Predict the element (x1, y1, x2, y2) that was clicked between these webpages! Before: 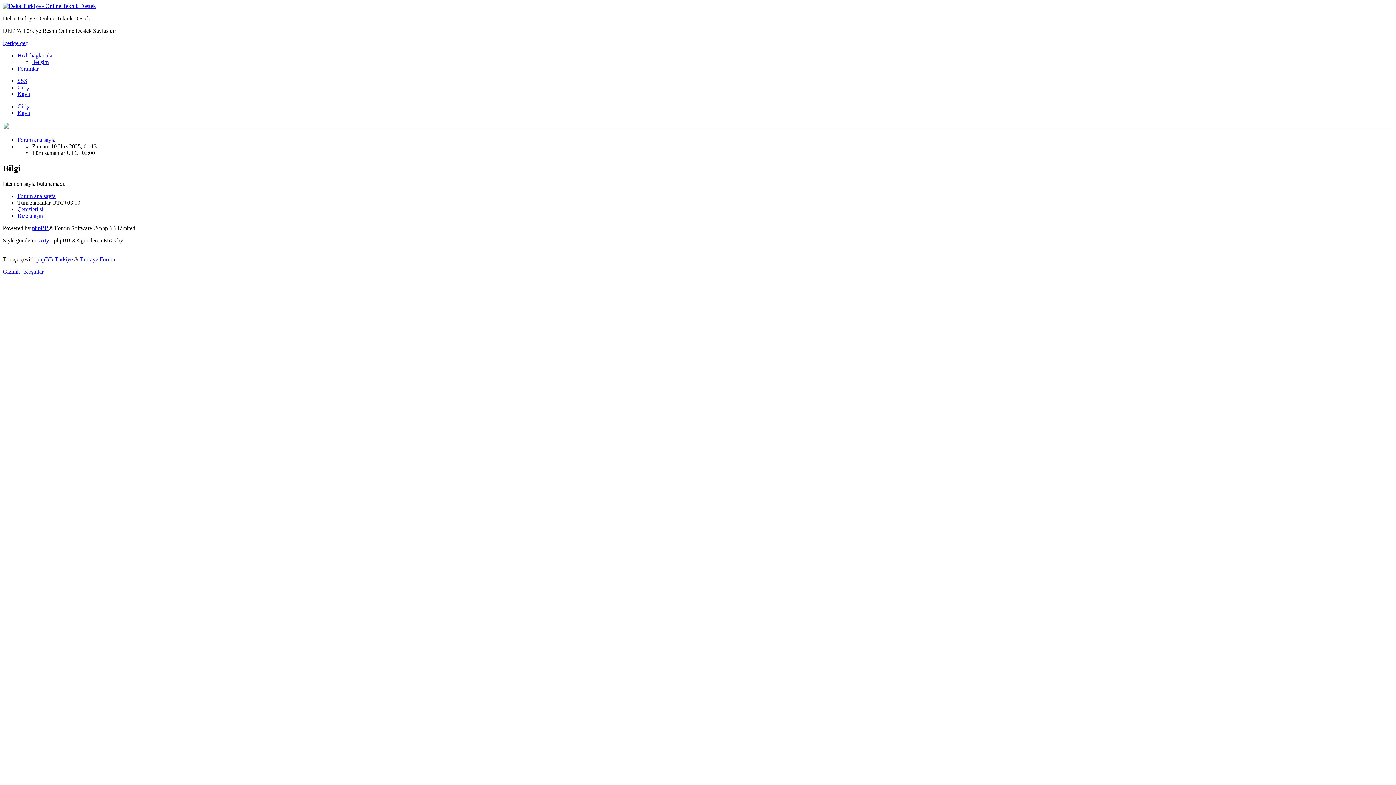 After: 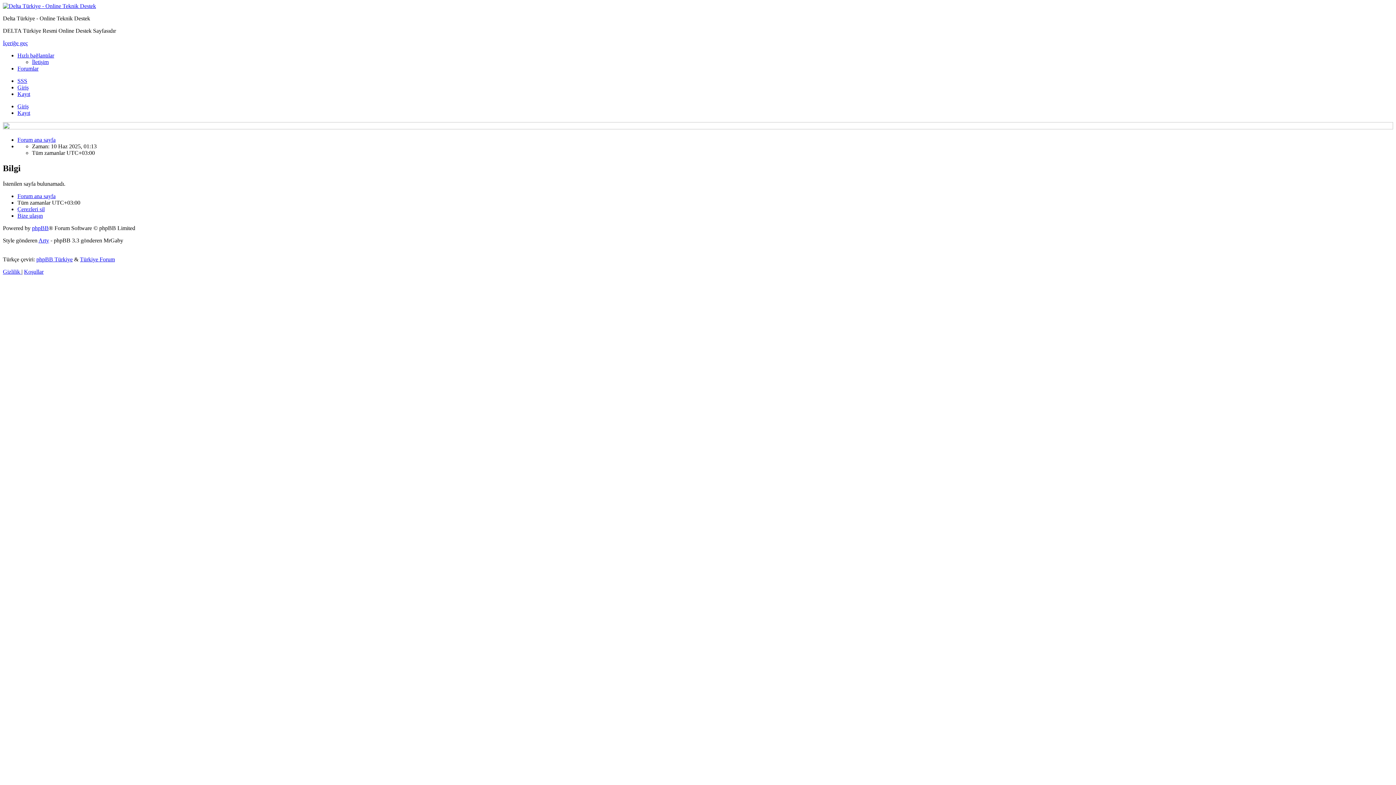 Action: bbox: (2, 268, 21, 274) label: Gizlilik 